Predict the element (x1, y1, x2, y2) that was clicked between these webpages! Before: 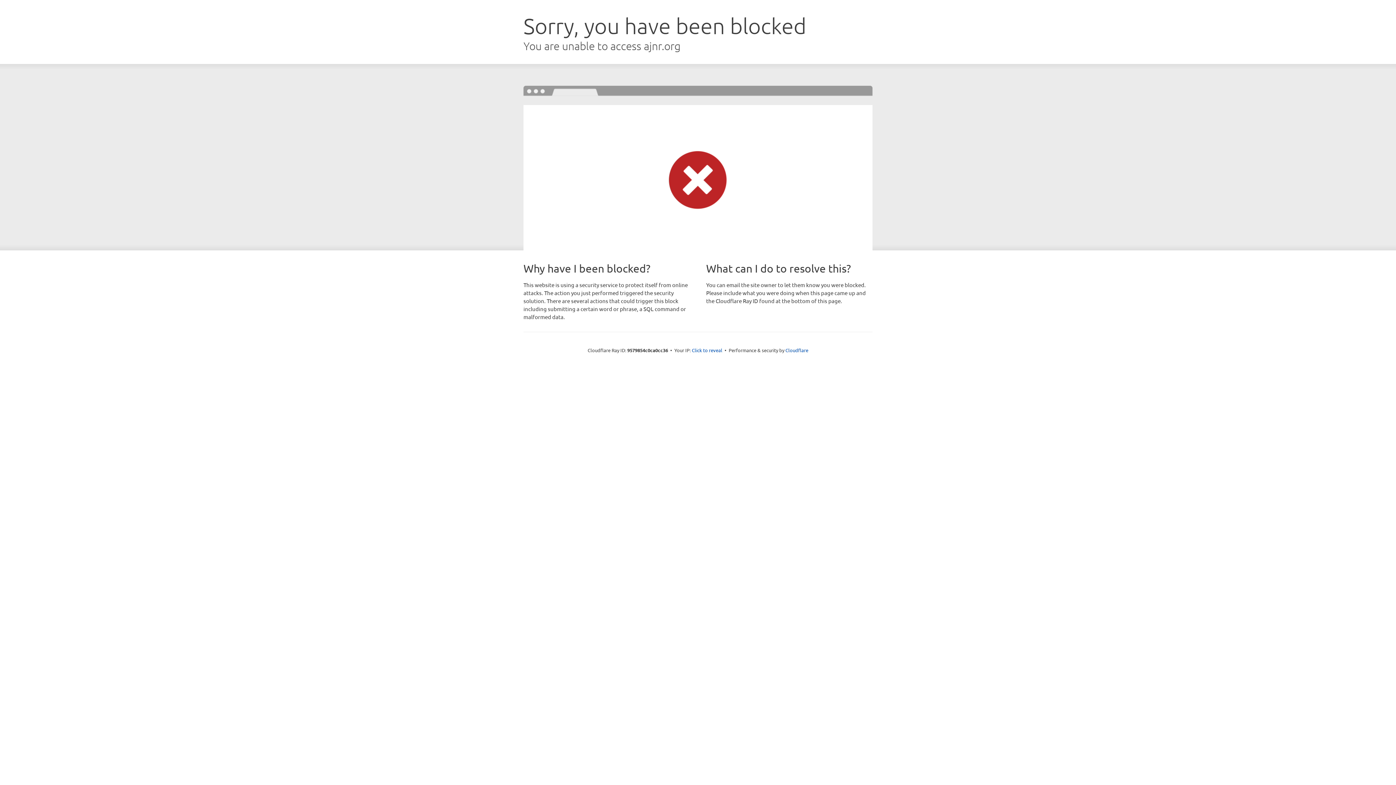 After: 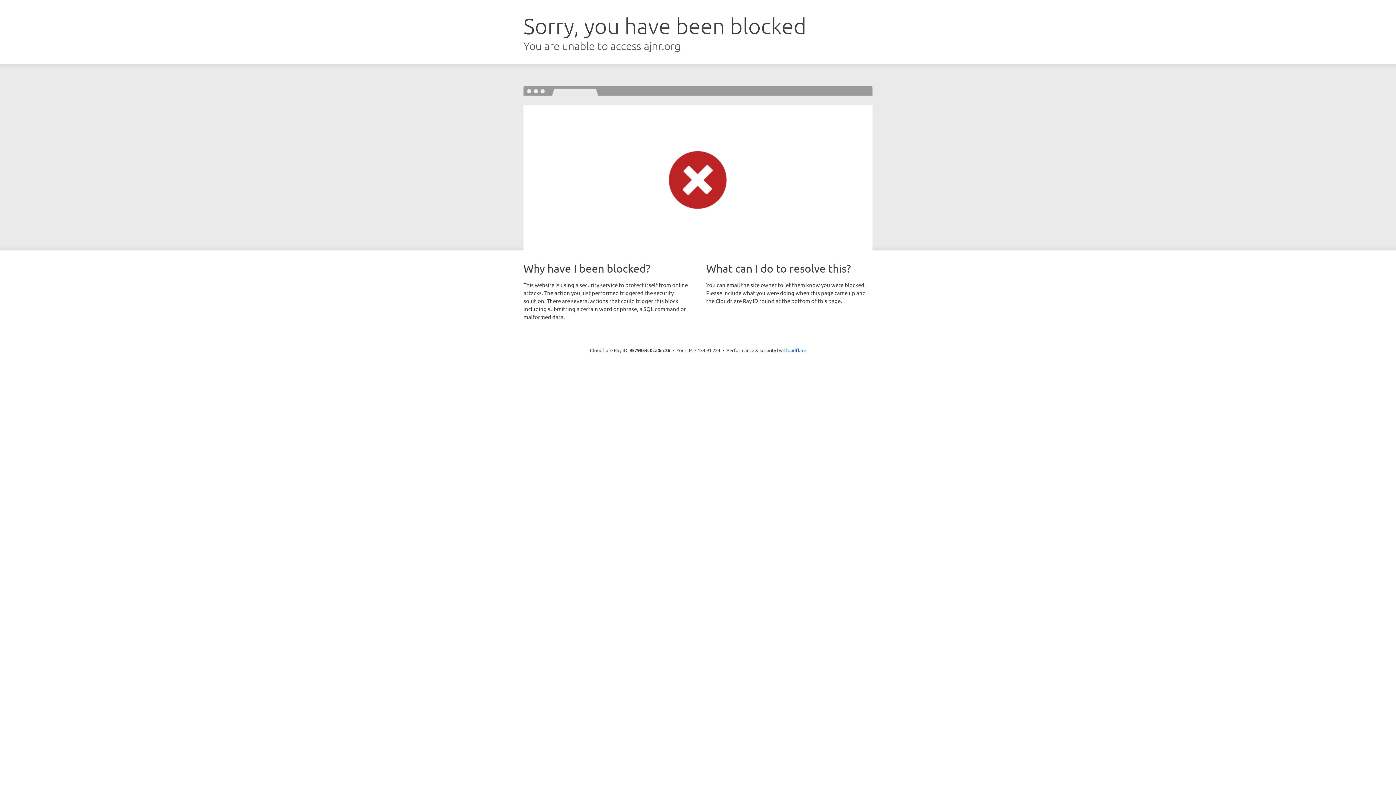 Action: bbox: (692, 346, 722, 353) label: Click to reveal